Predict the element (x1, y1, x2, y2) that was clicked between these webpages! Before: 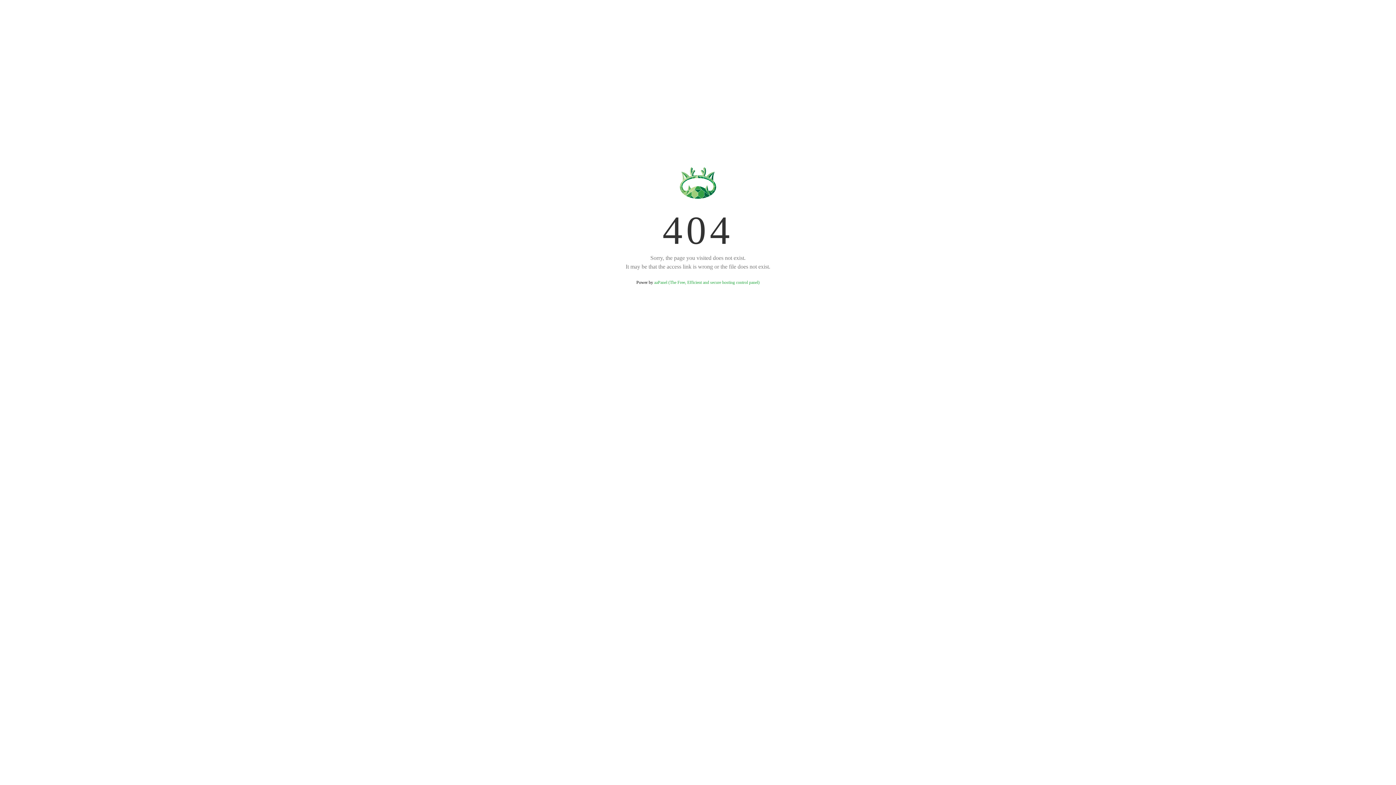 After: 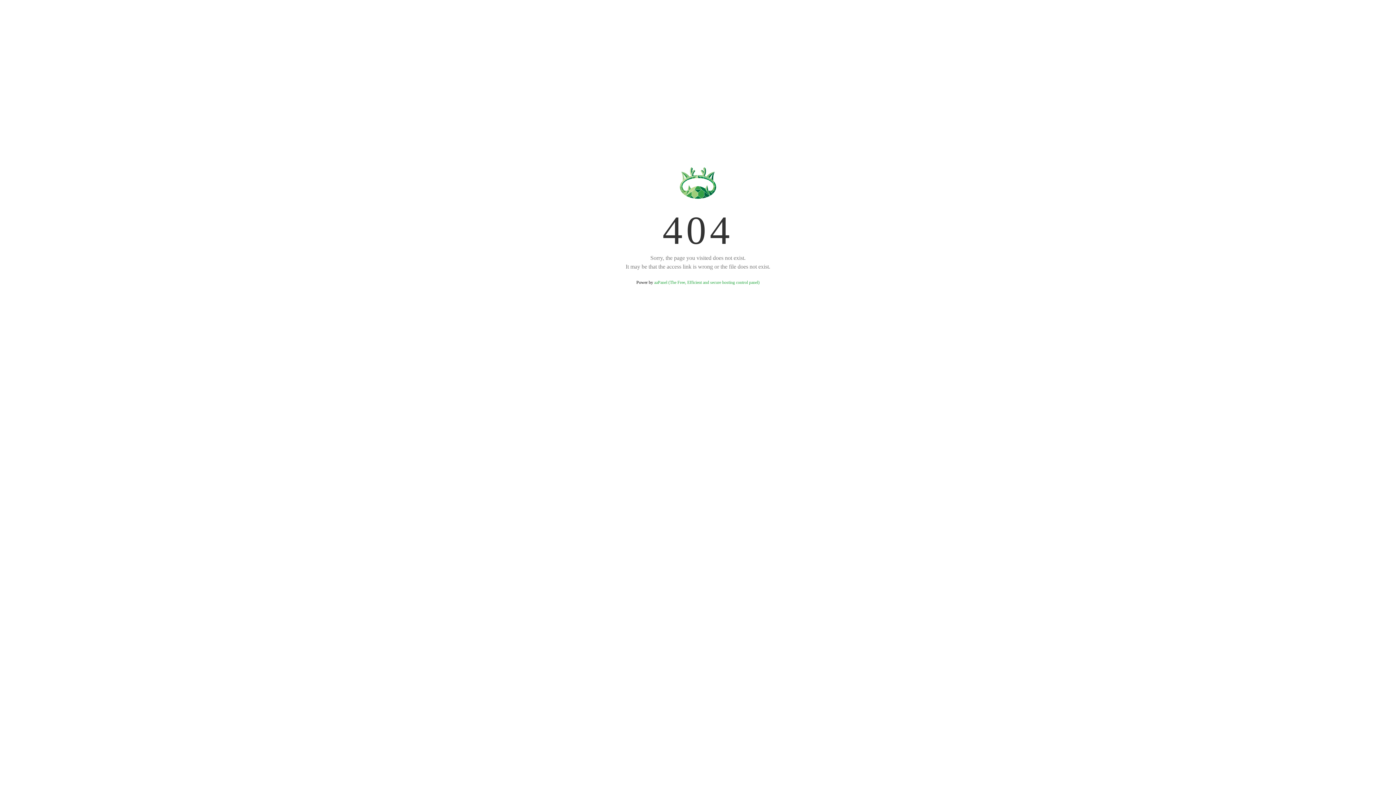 Action: bbox: (654, 280, 759, 285) label: aaPanel (The Free, Efficient and secure hosting control panel)